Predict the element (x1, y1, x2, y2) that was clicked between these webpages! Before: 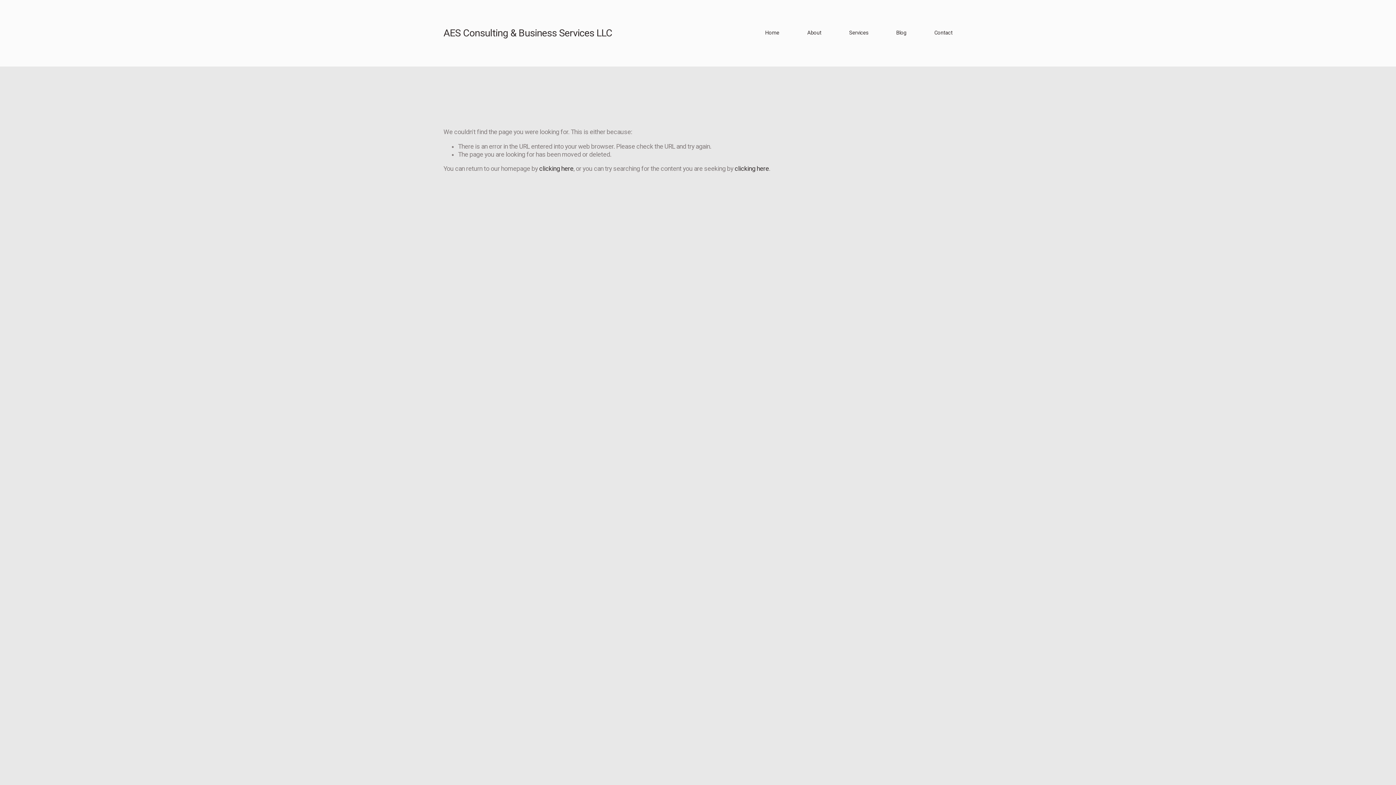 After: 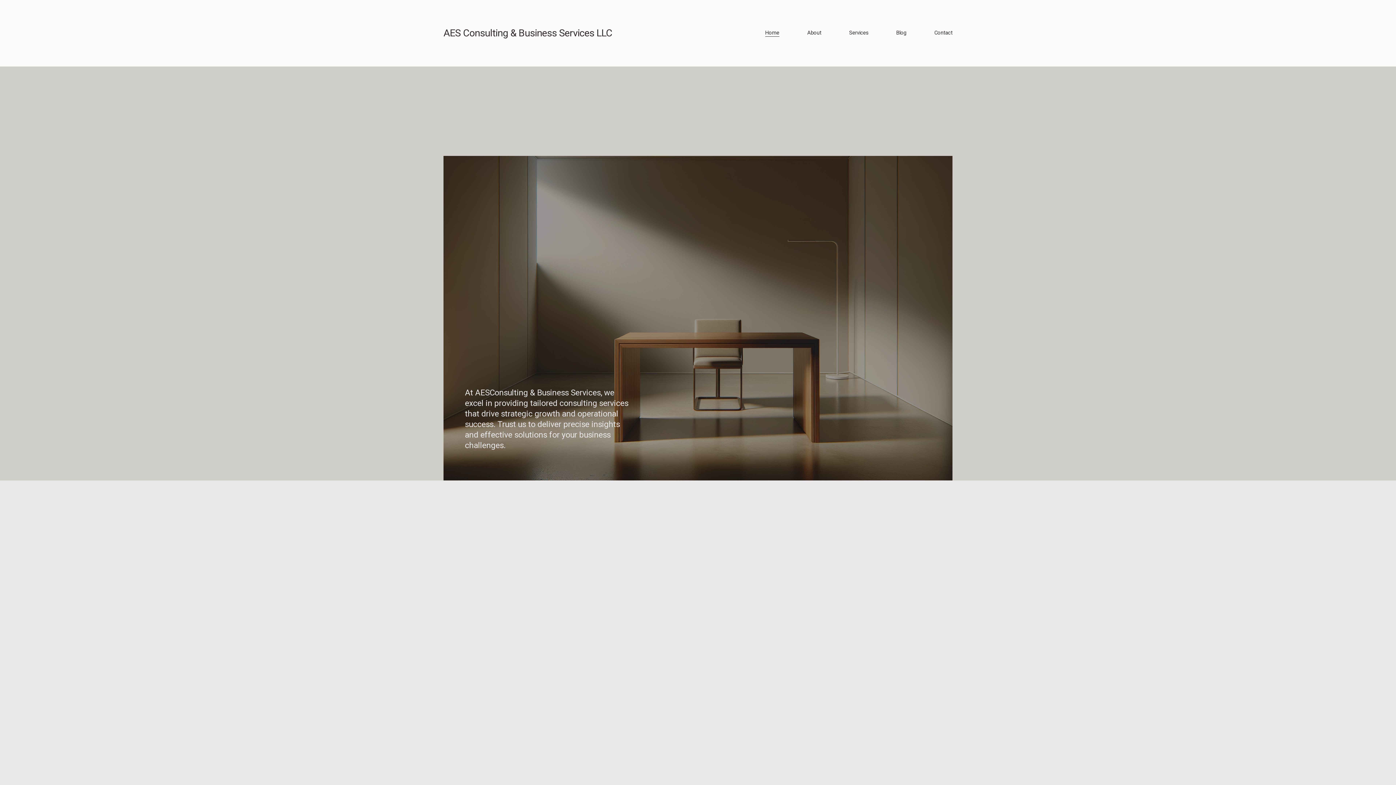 Action: bbox: (443, 27, 612, 38) label: AES Consulting & Business Services LLC